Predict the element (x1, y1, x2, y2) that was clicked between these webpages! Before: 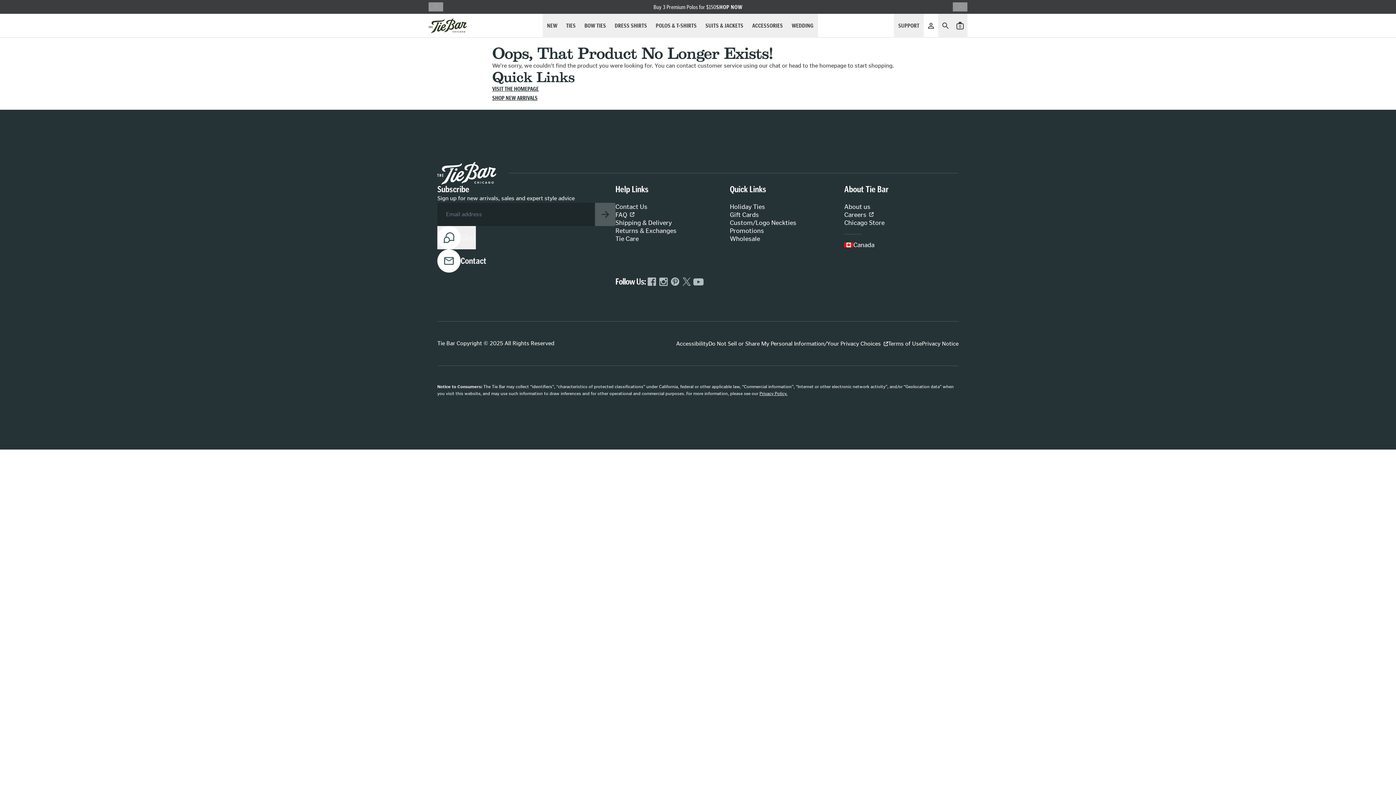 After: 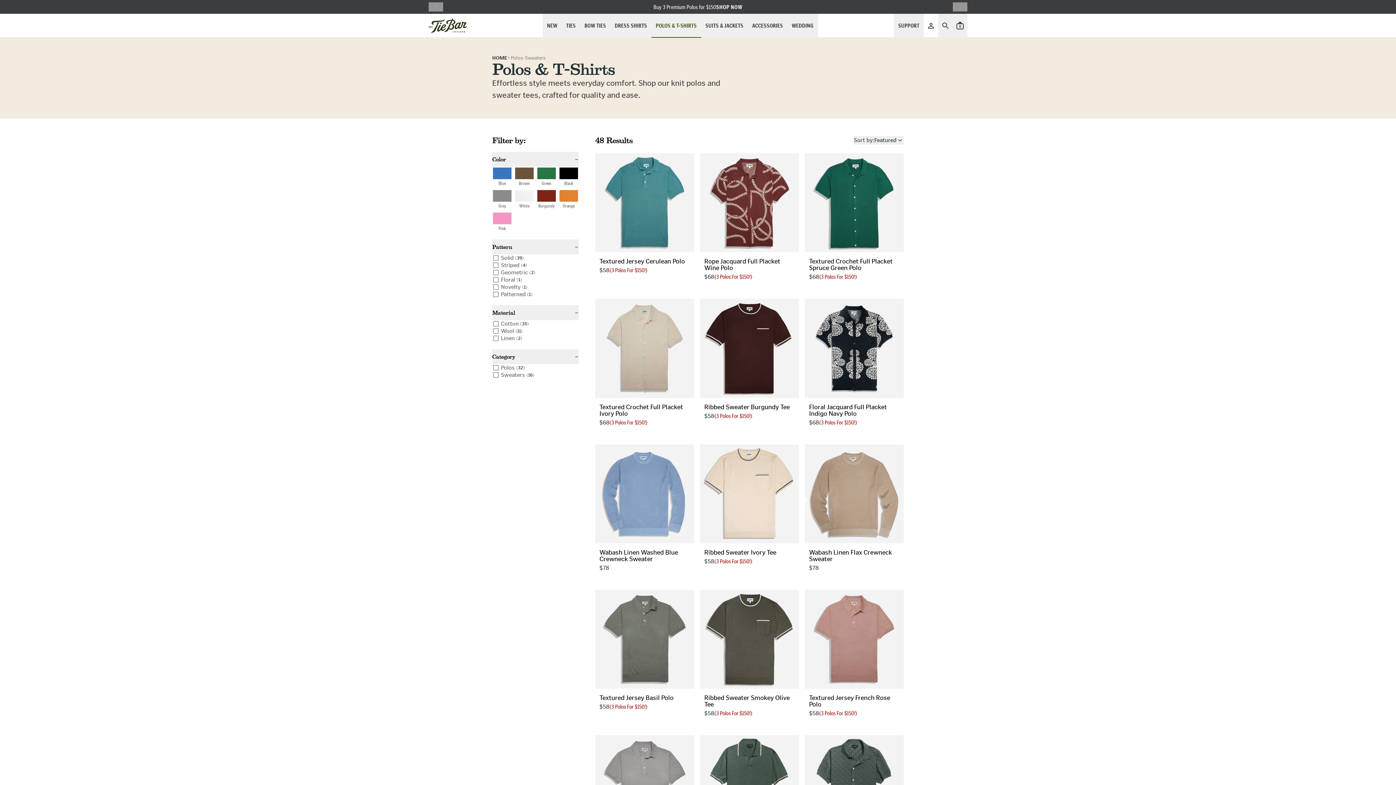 Action: label: POLOS & T-SHIRTS bbox: (651, 13, 701, 37)